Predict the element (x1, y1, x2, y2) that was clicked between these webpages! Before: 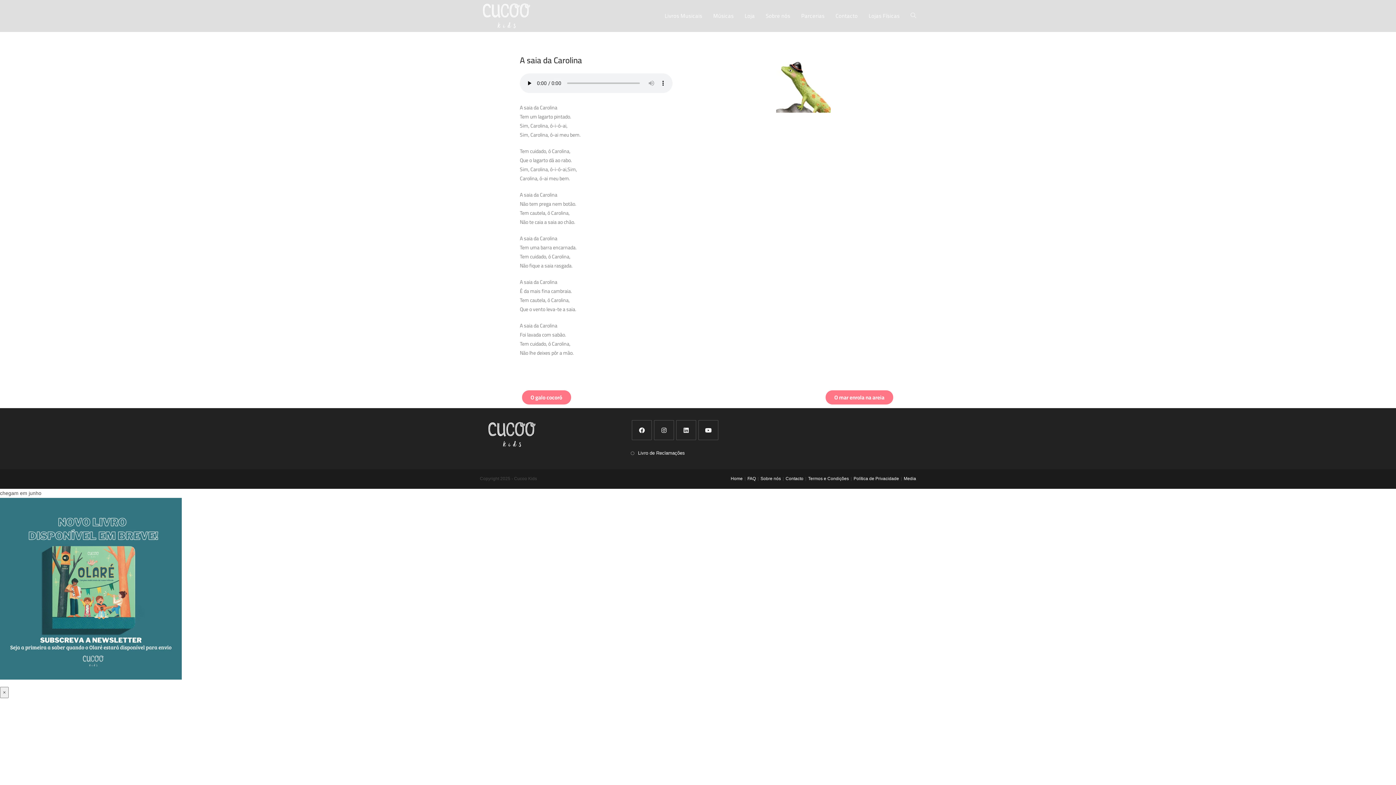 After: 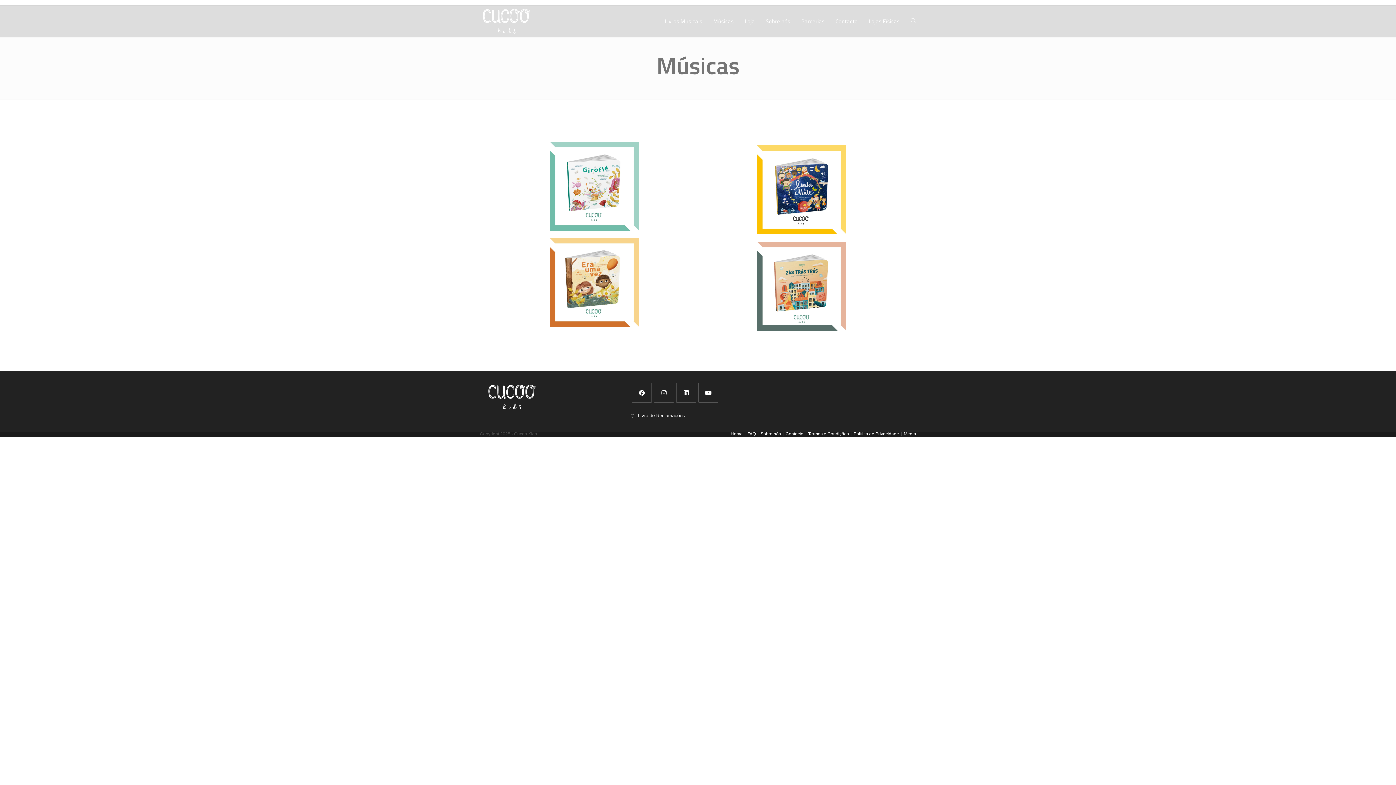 Action: label: Músicas bbox: (708, 0, 739, 32)